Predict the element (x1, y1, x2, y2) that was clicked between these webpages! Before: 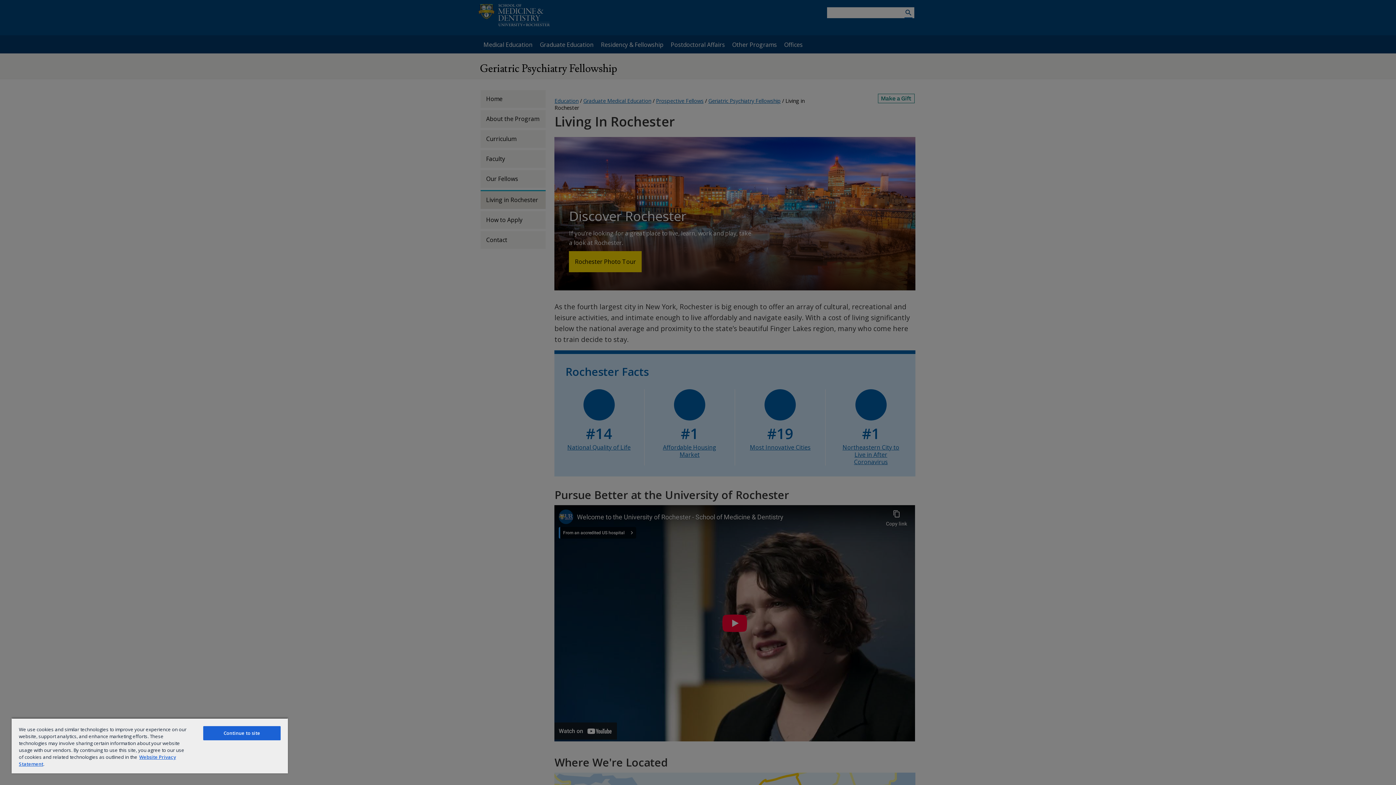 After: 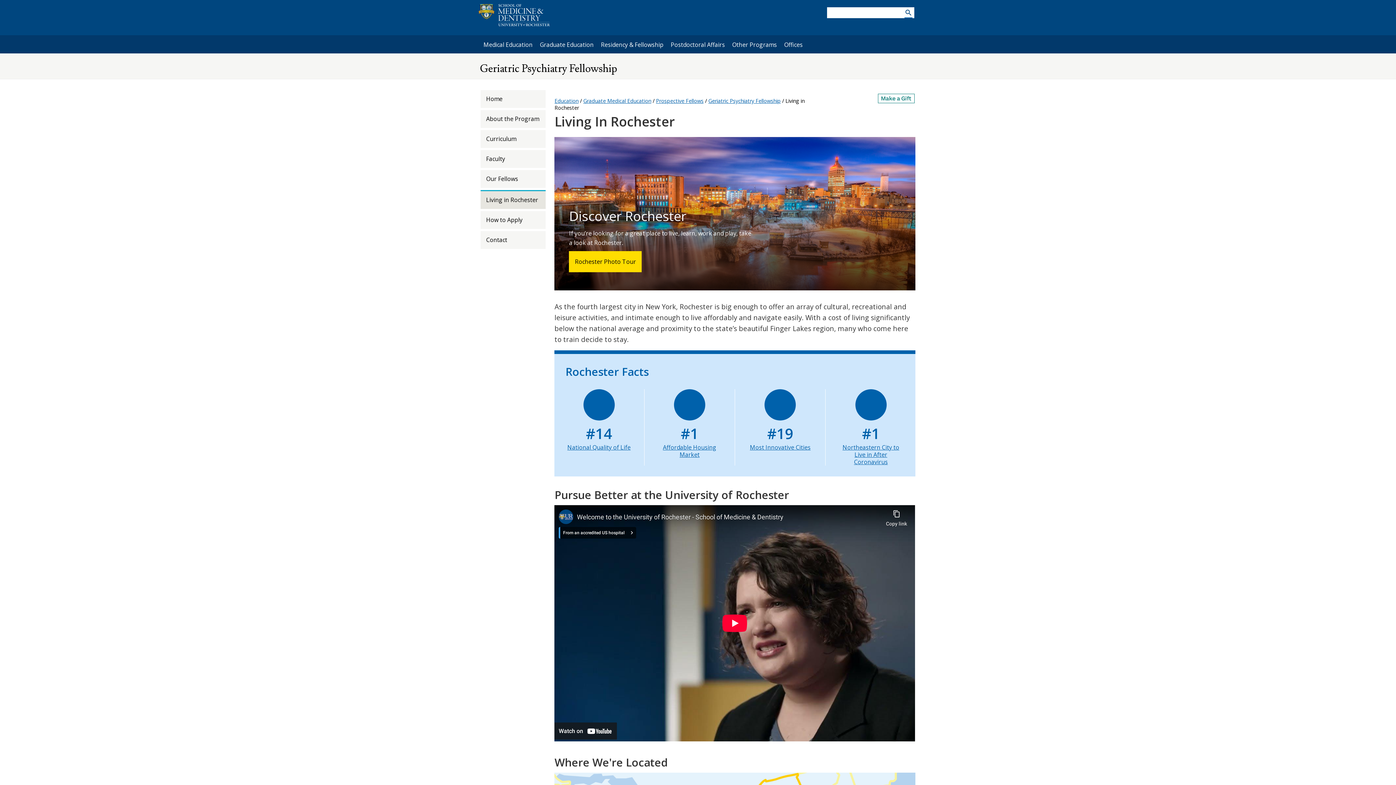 Action: label: Continue to site bbox: (203, 726, 280, 740)